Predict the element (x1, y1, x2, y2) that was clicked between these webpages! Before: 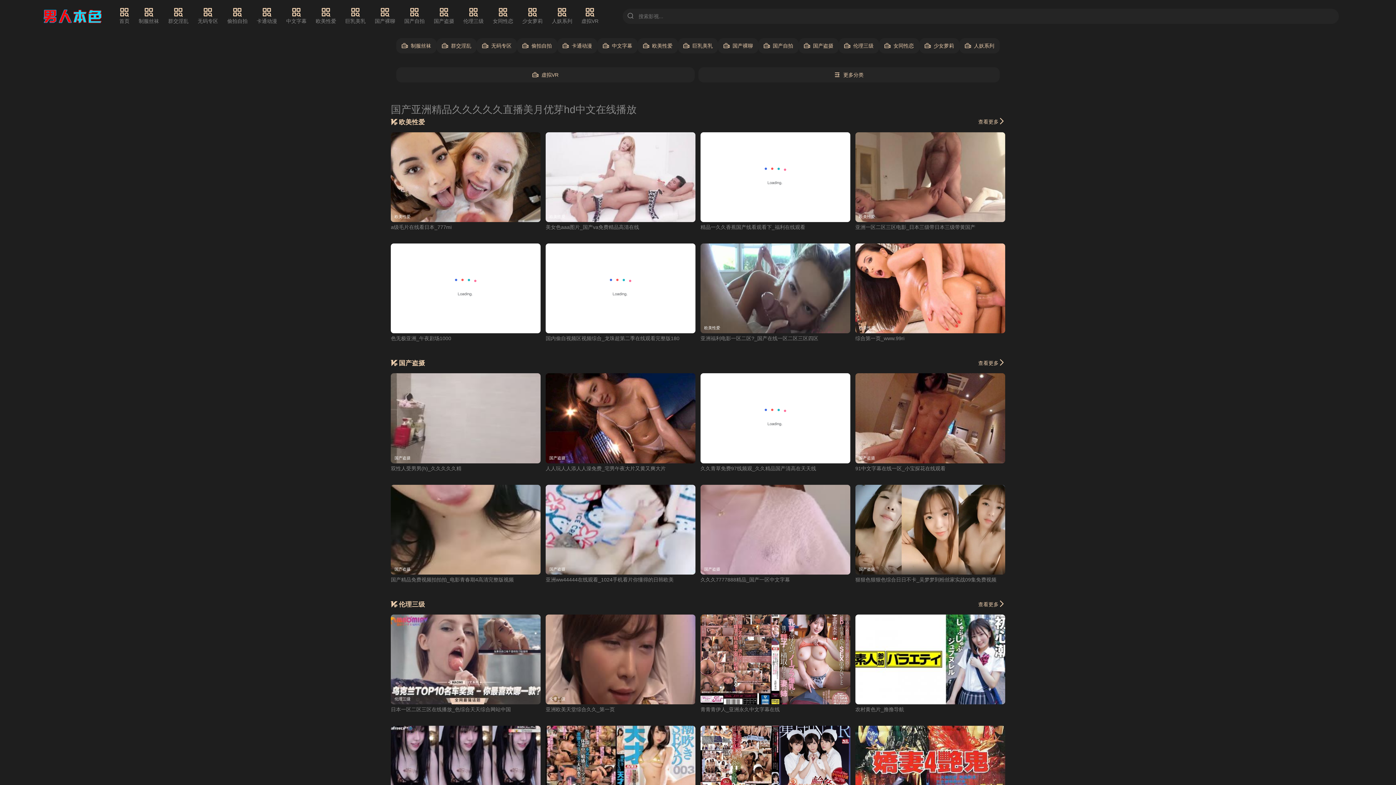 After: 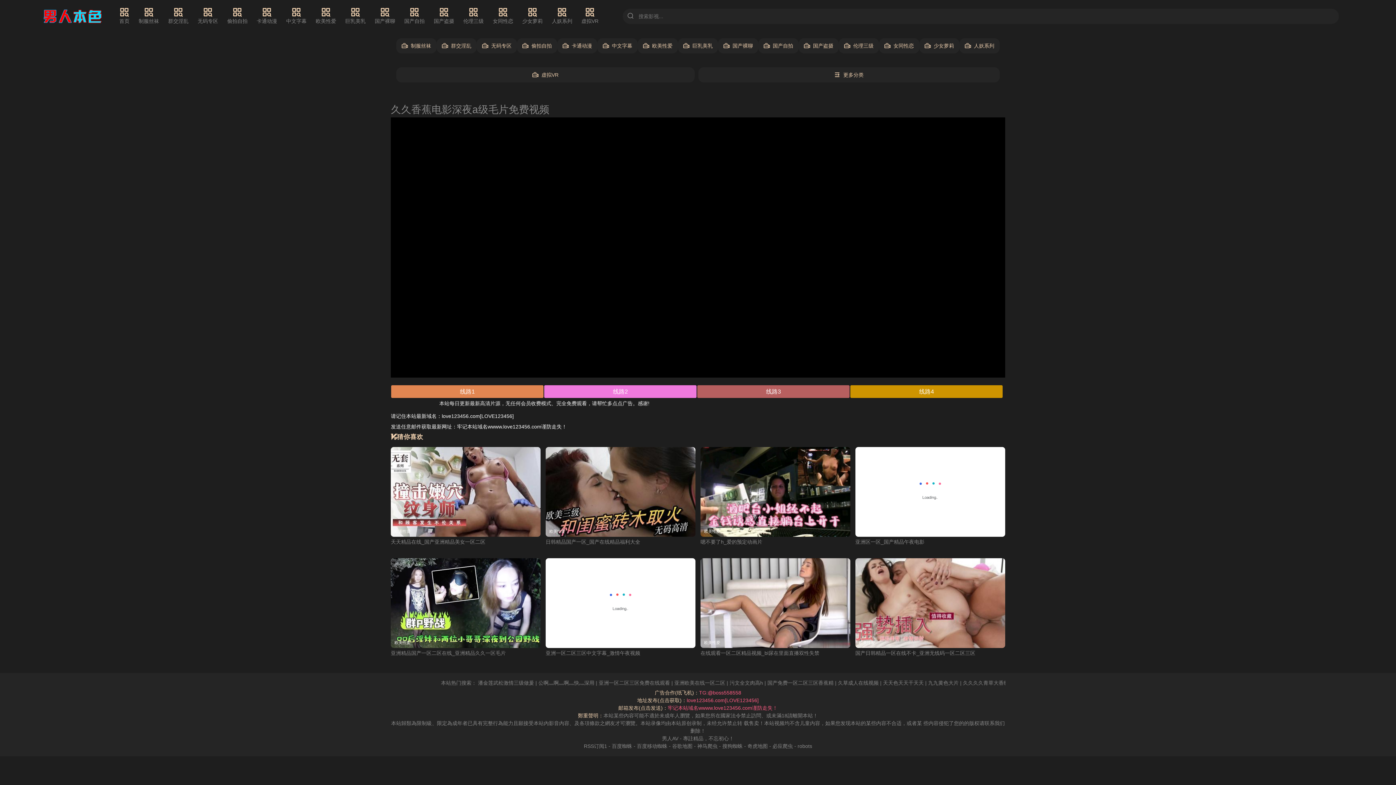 Action: bbox: (700, 335, 818, 341) label: 亚洲福利电影一区二区?_国产在线一区二区三区四区